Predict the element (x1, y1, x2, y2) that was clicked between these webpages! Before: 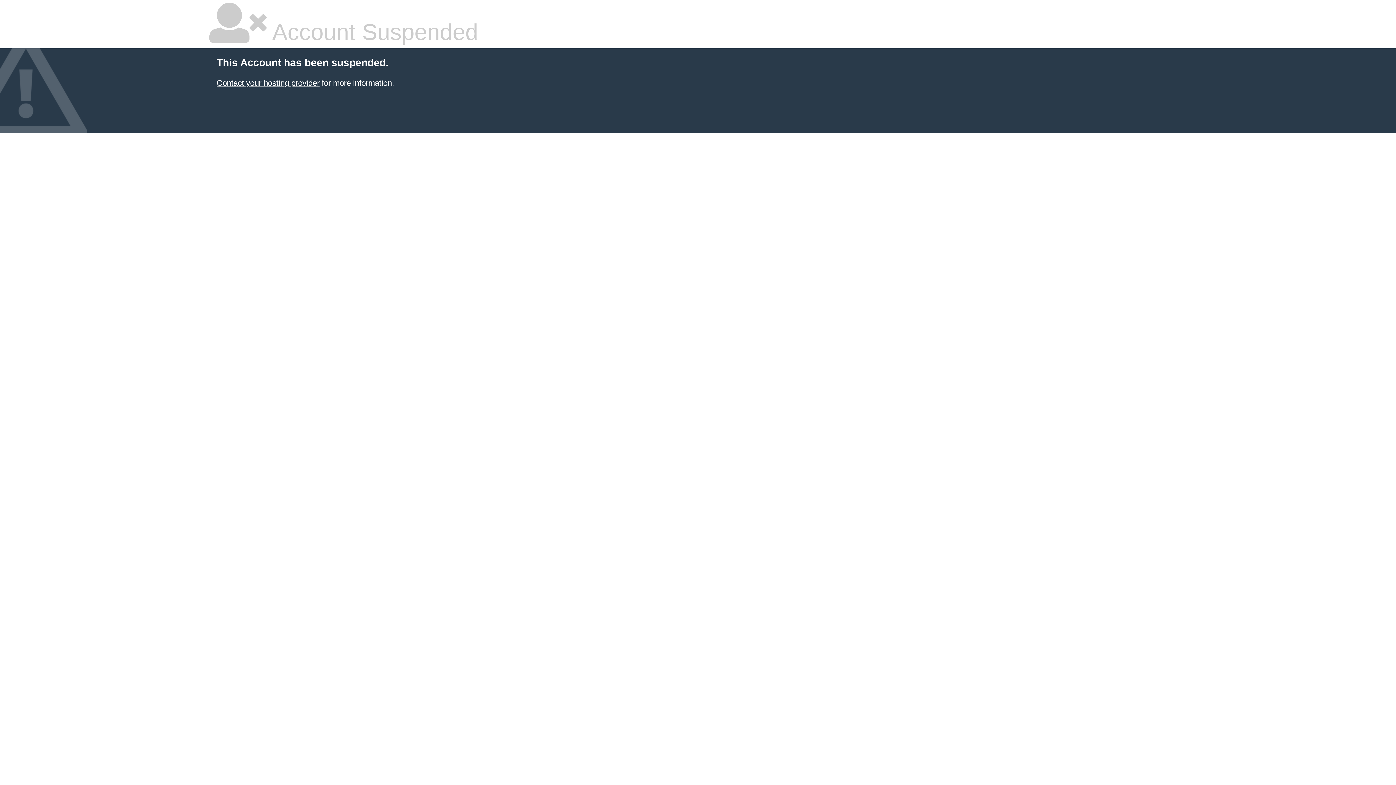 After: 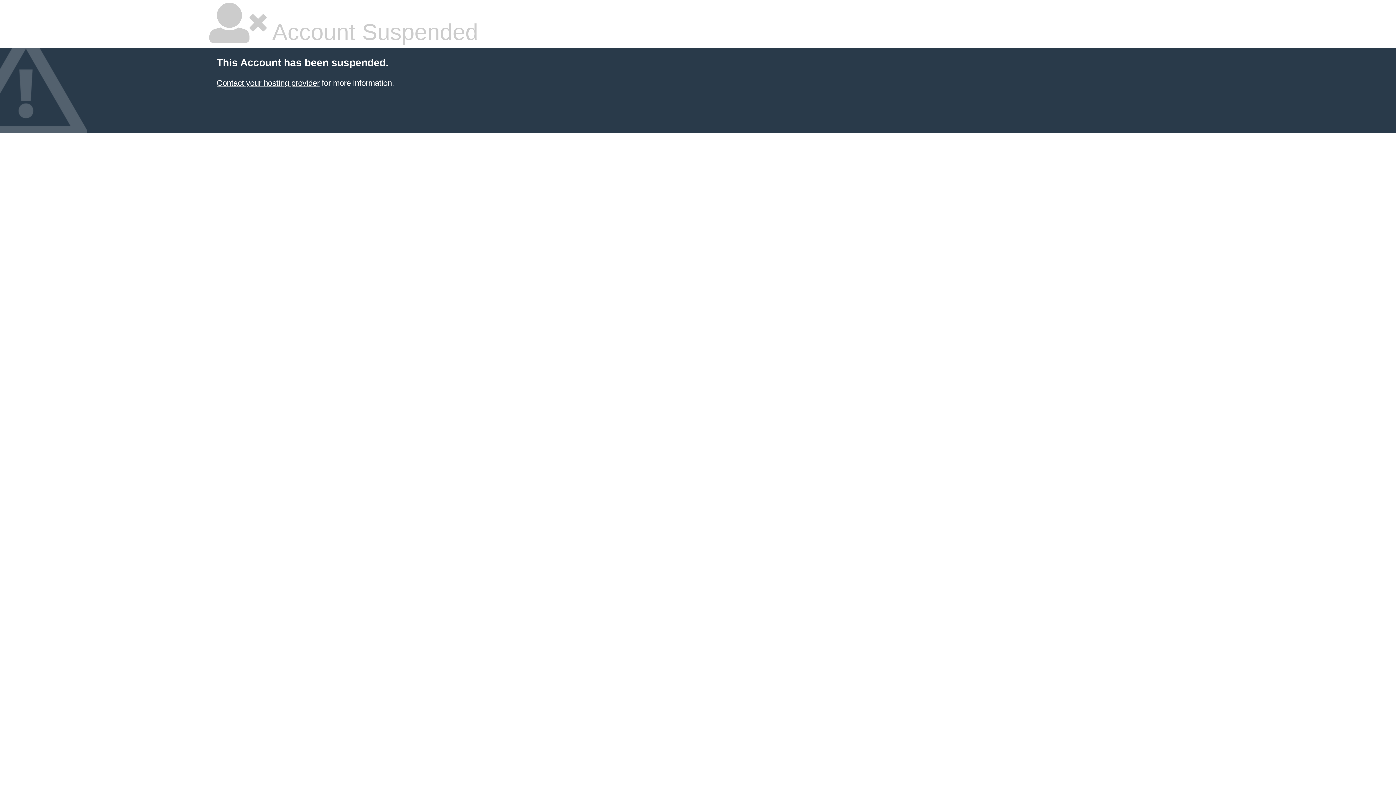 Action: bbox: (216, 78, 319, 87) label: Contact your hosting provider